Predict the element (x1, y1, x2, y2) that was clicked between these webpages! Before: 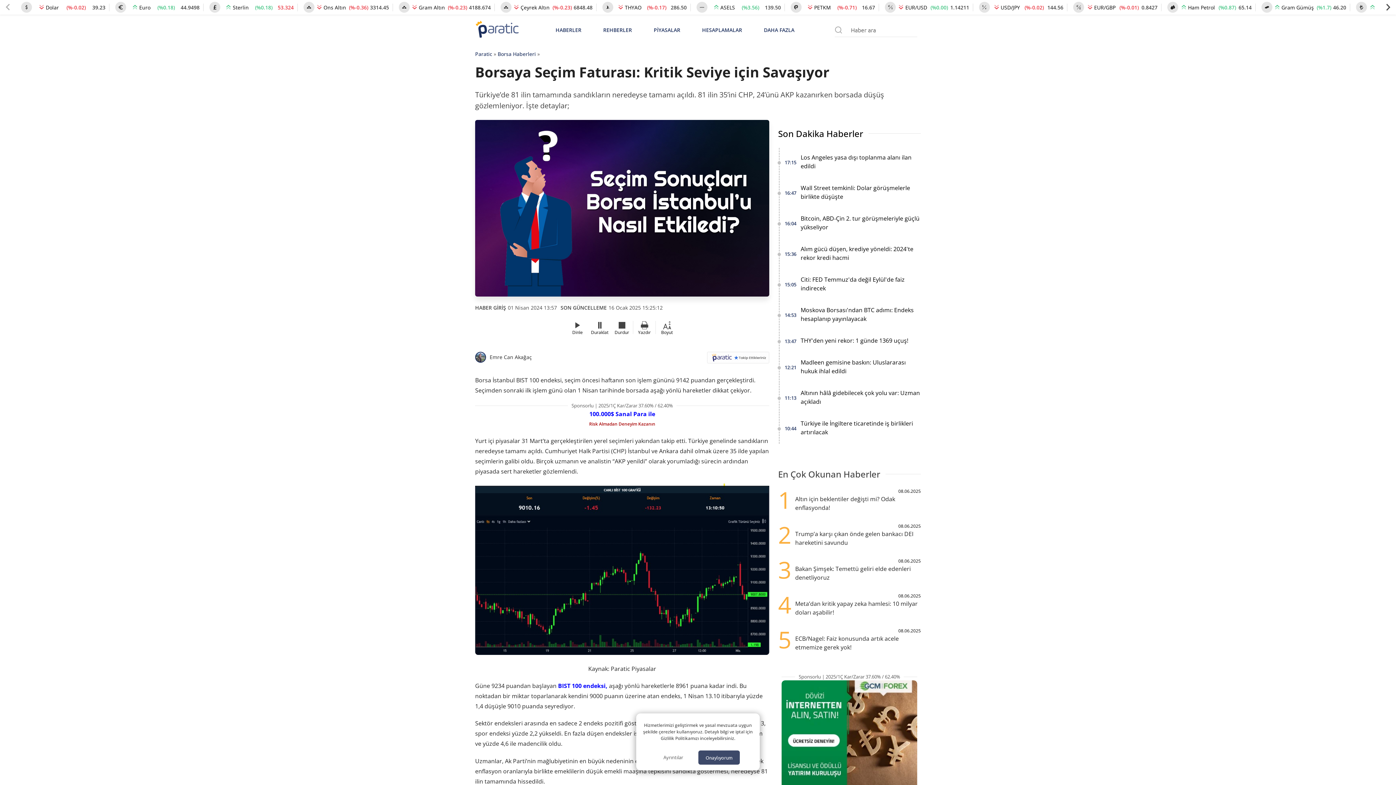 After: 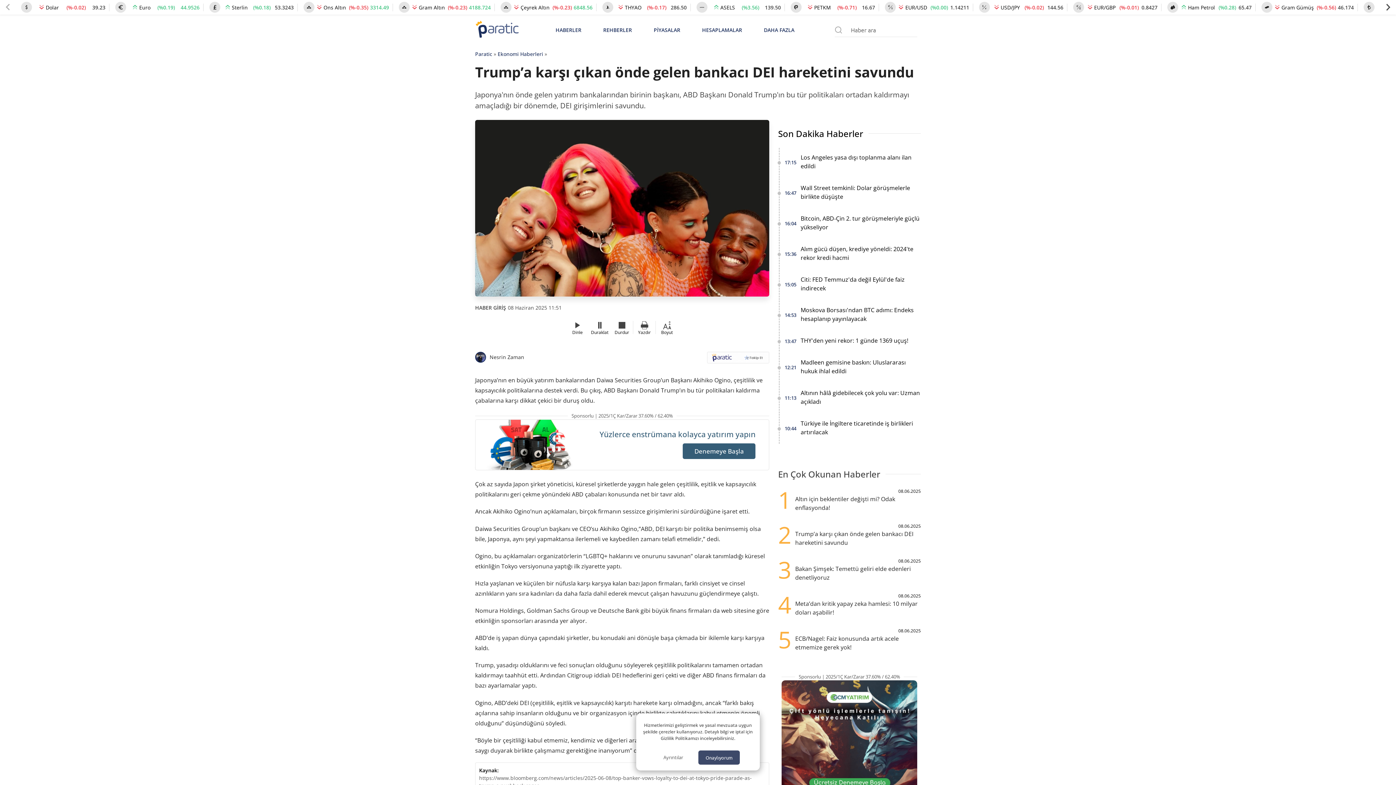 Action: bbox: (778, 523, 921, 547) label: 2
08.06.2025
Trump’a karşı çıkan önde gelen bankacı DEI hareketini savundu